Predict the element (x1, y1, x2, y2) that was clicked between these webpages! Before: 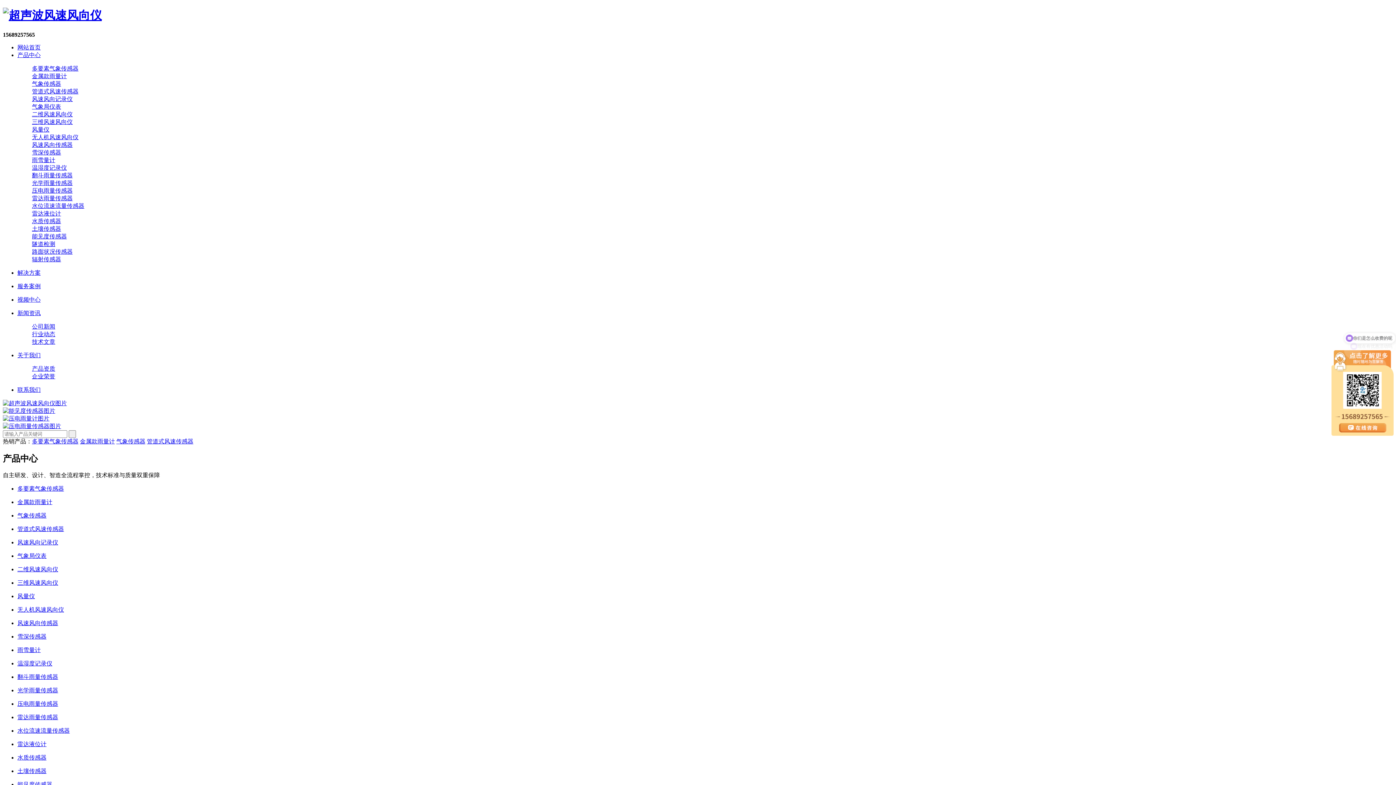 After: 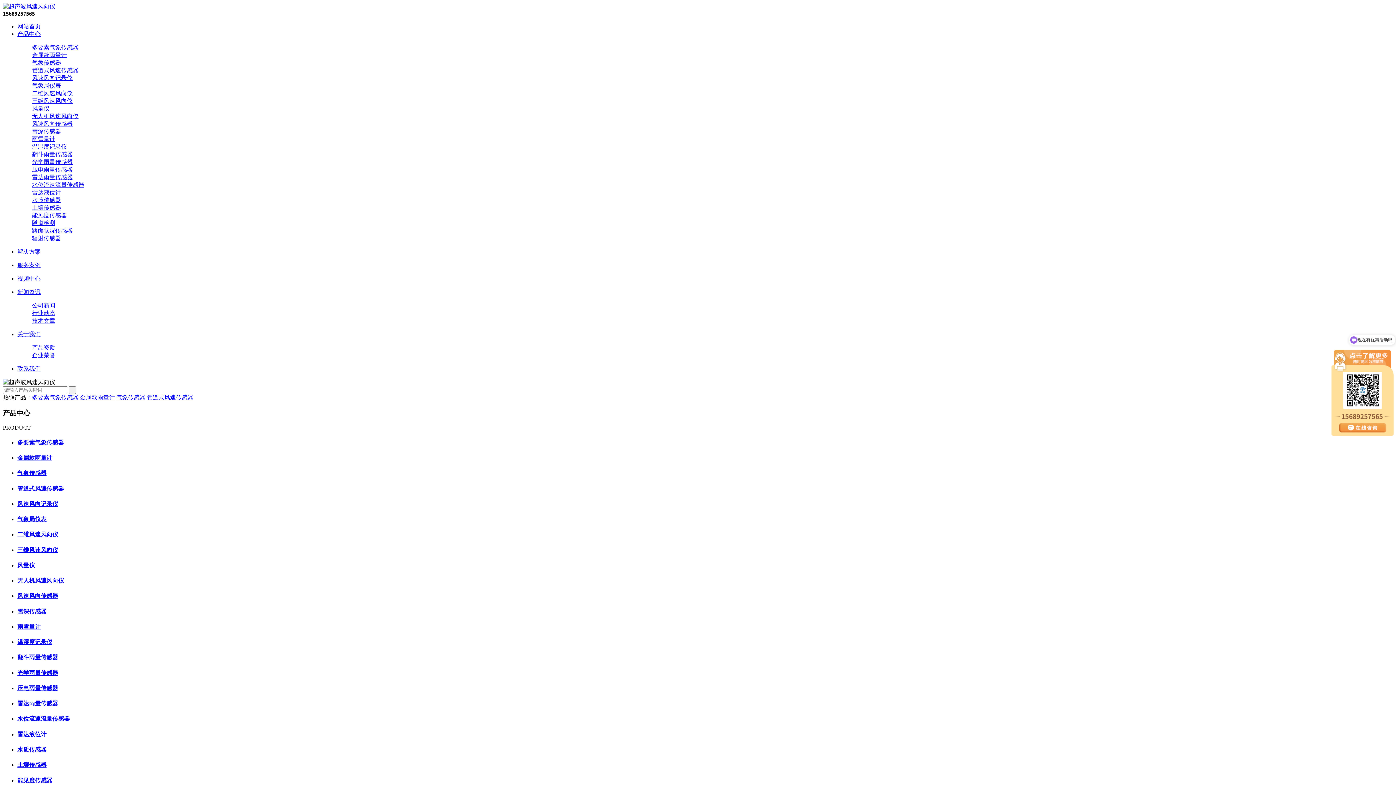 Action: label: 管道式风速传感器 bbox: (17, 525, 1393, 533)